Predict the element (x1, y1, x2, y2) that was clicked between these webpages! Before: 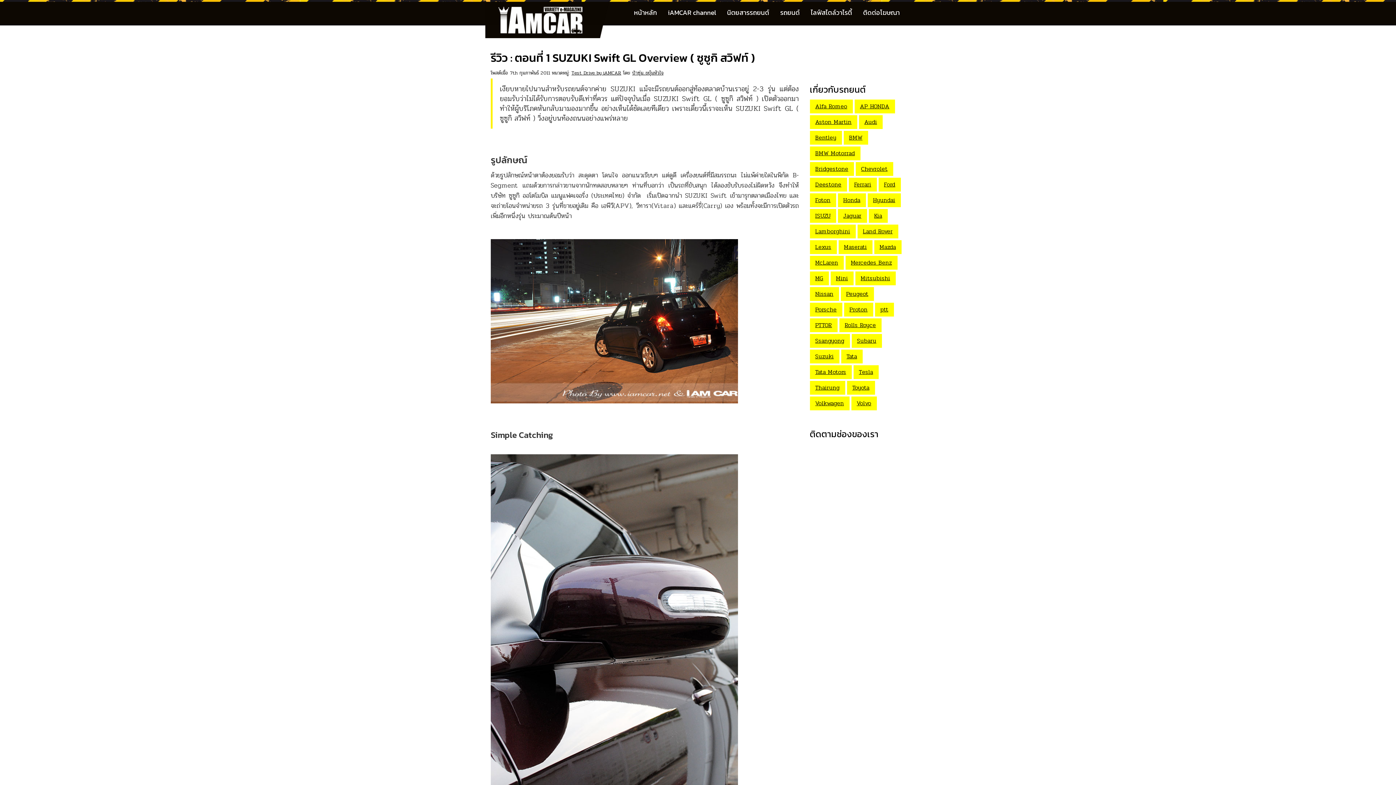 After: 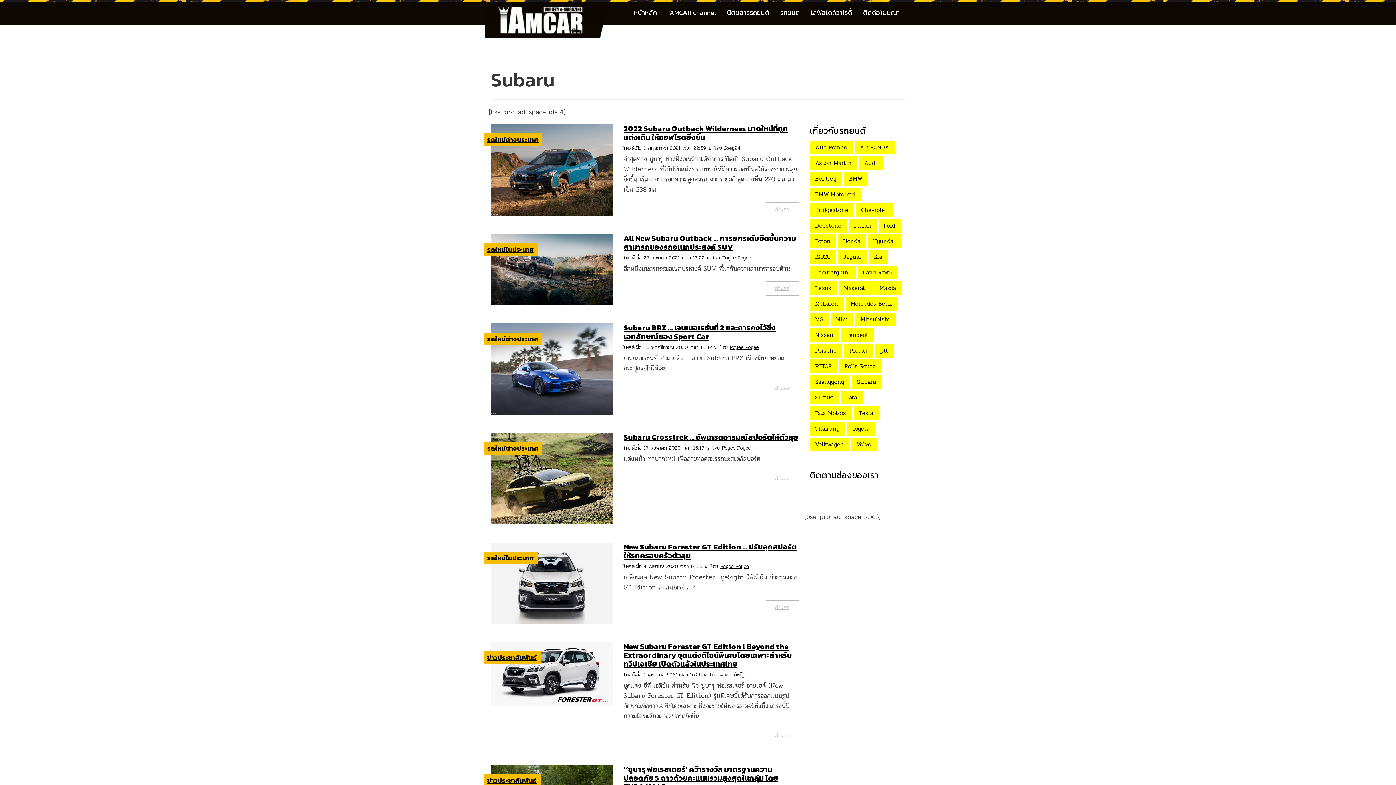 Action: bbox: (851, 334, 882, 347) label: Subaru